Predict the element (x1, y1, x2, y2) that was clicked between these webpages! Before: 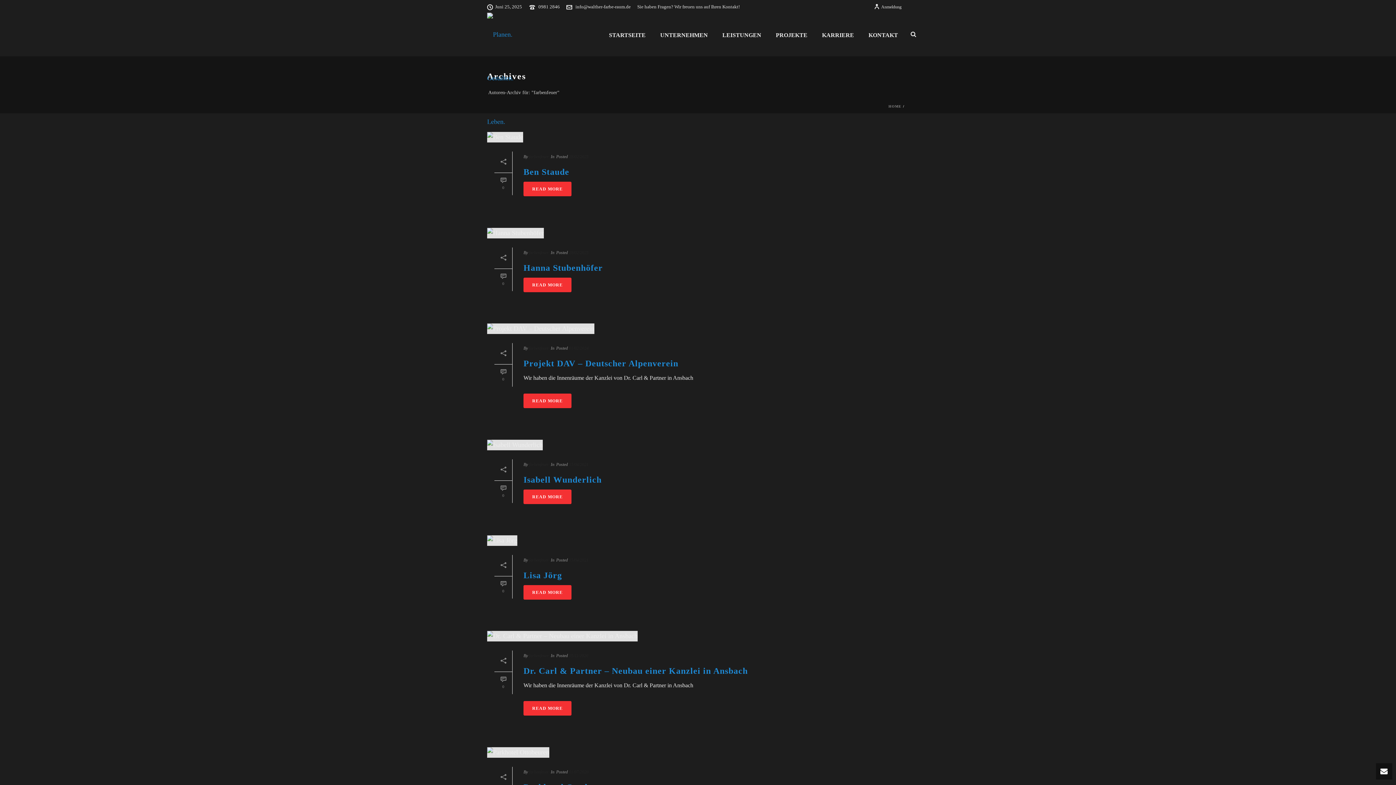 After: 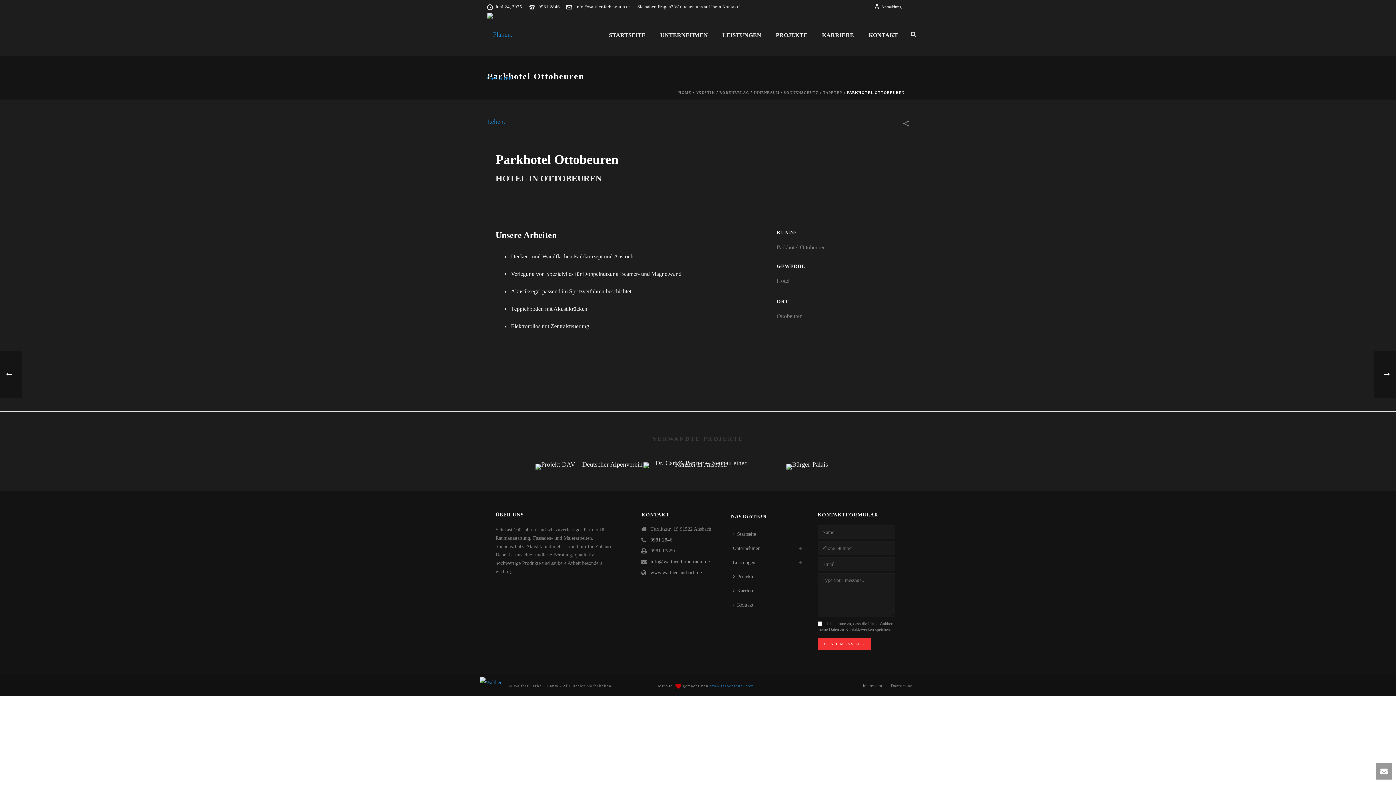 Action: bbox: (487, 747, 909, 758) label:  